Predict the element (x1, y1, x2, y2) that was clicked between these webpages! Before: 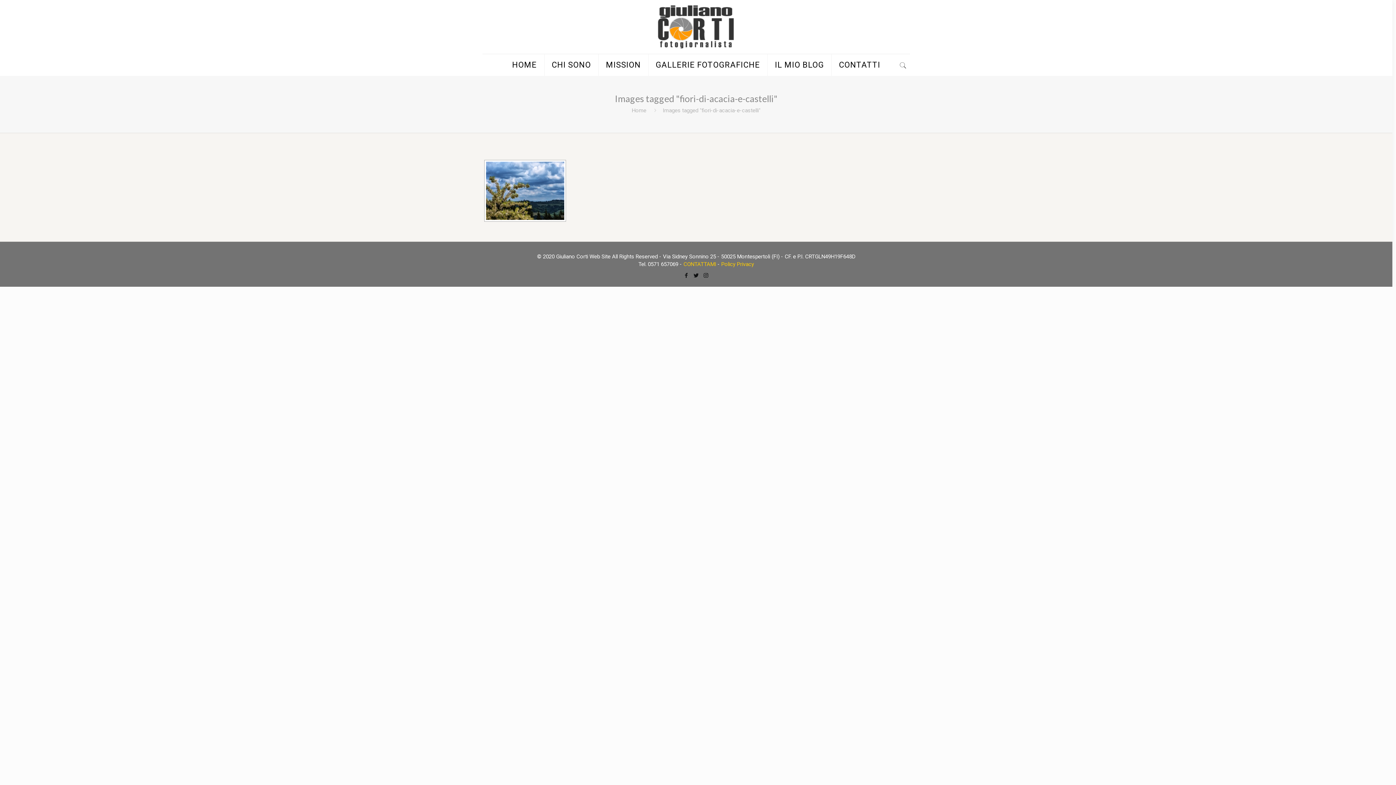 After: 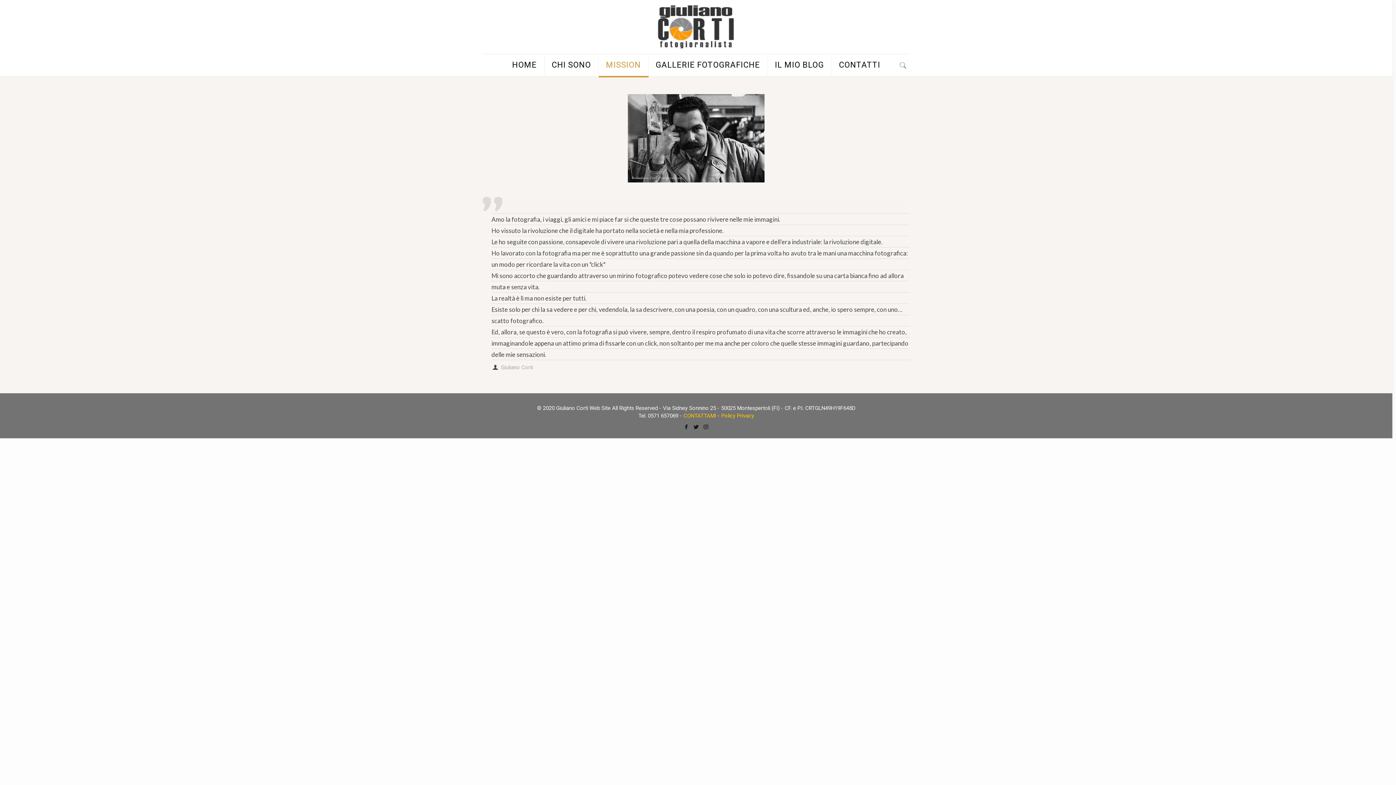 Action: label: MISSION bbox: (598, 54, 648, 76)